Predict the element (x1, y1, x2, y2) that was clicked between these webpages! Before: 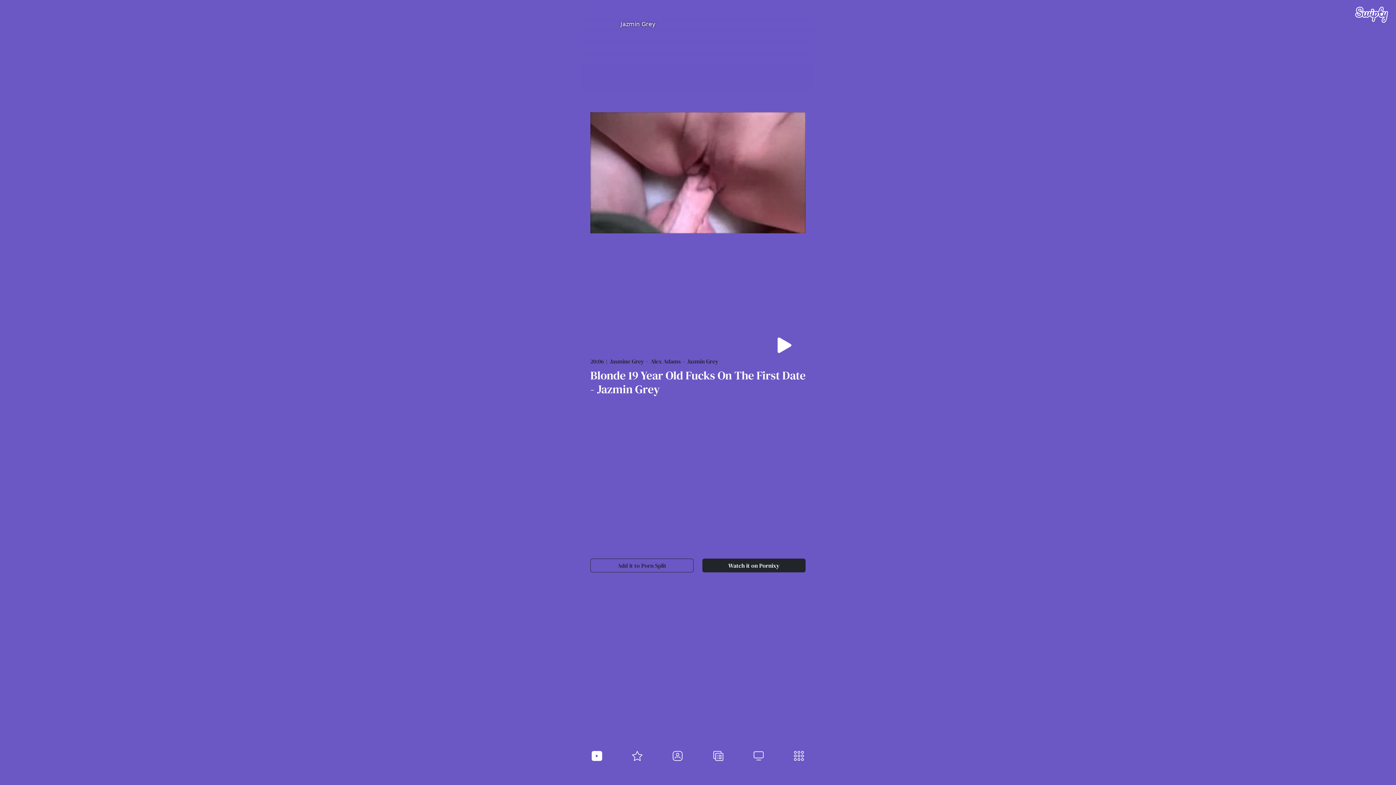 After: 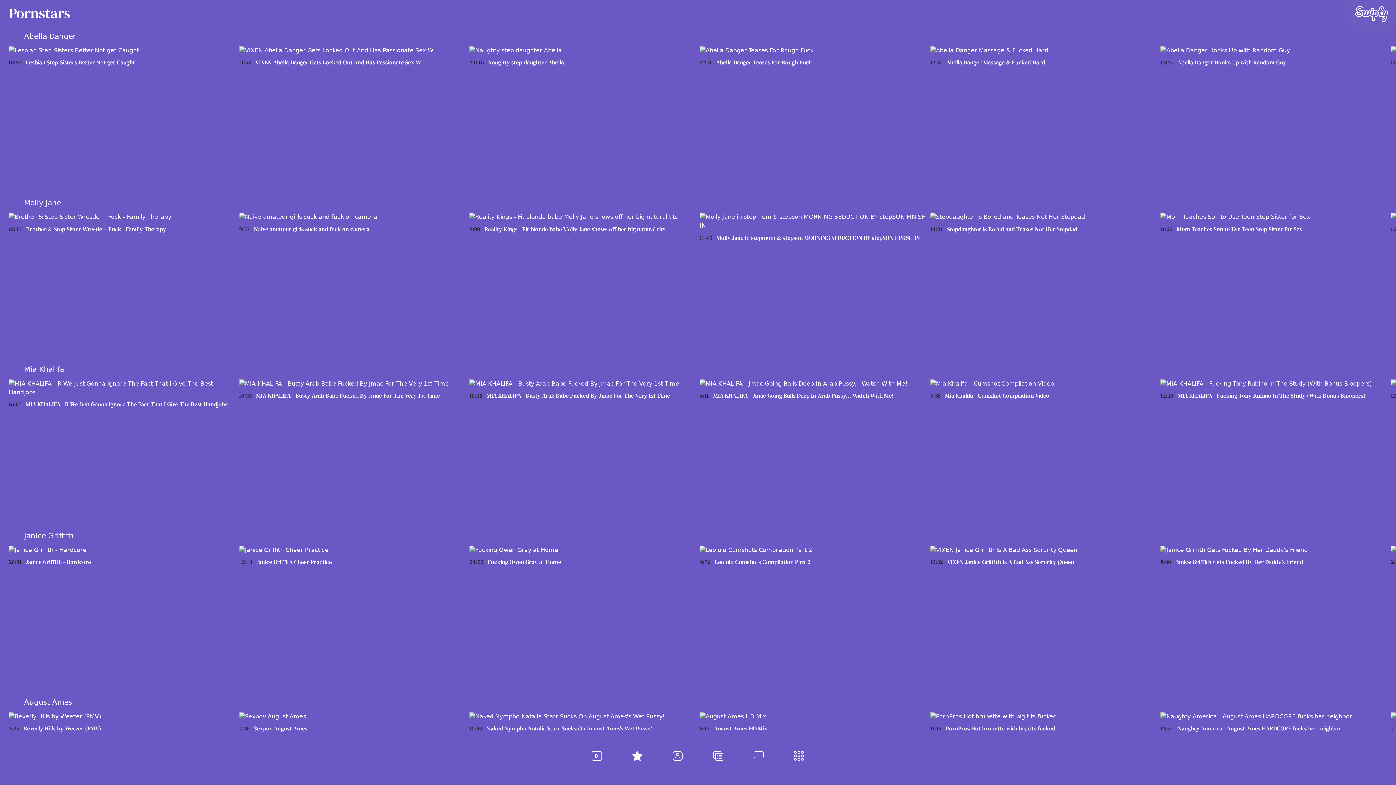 Action: bbox: (630, 749, 644, 763)